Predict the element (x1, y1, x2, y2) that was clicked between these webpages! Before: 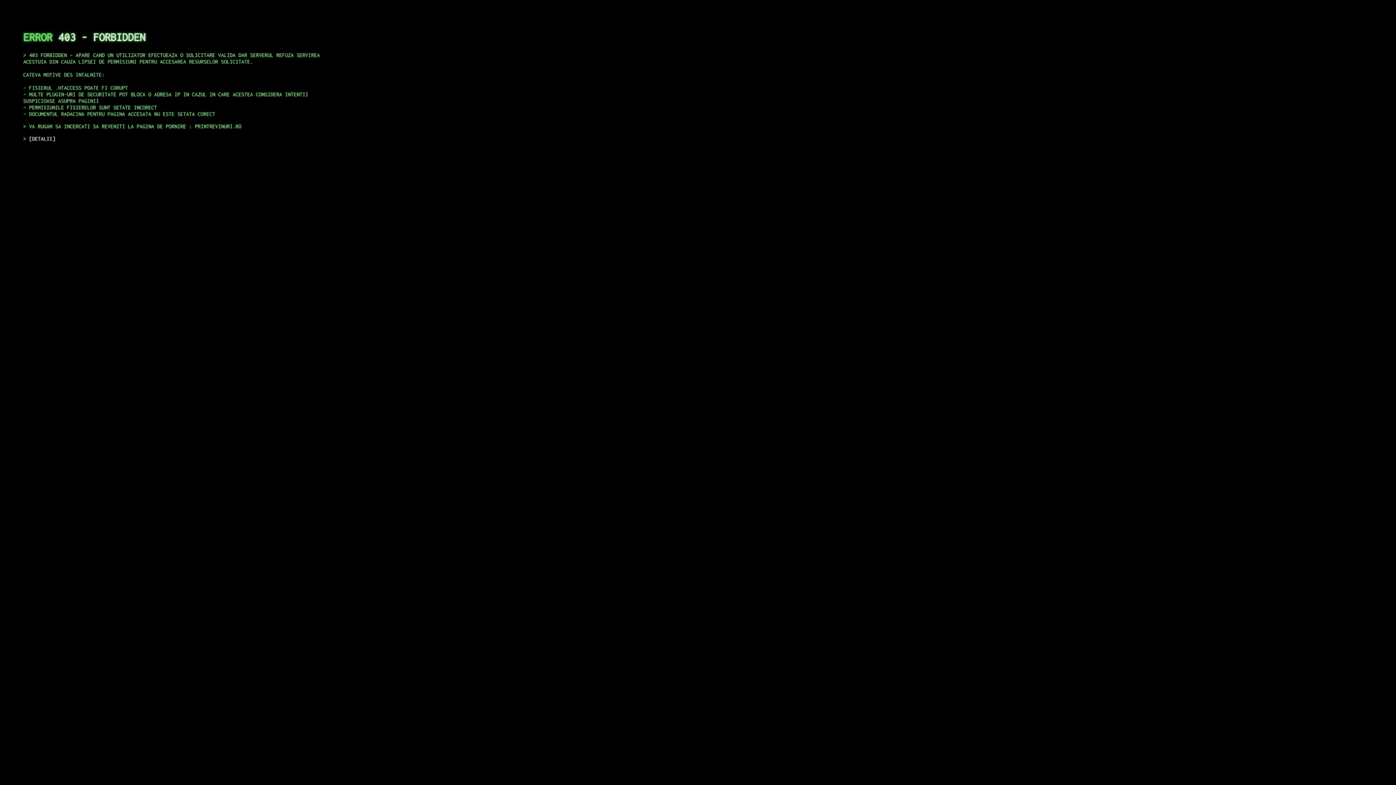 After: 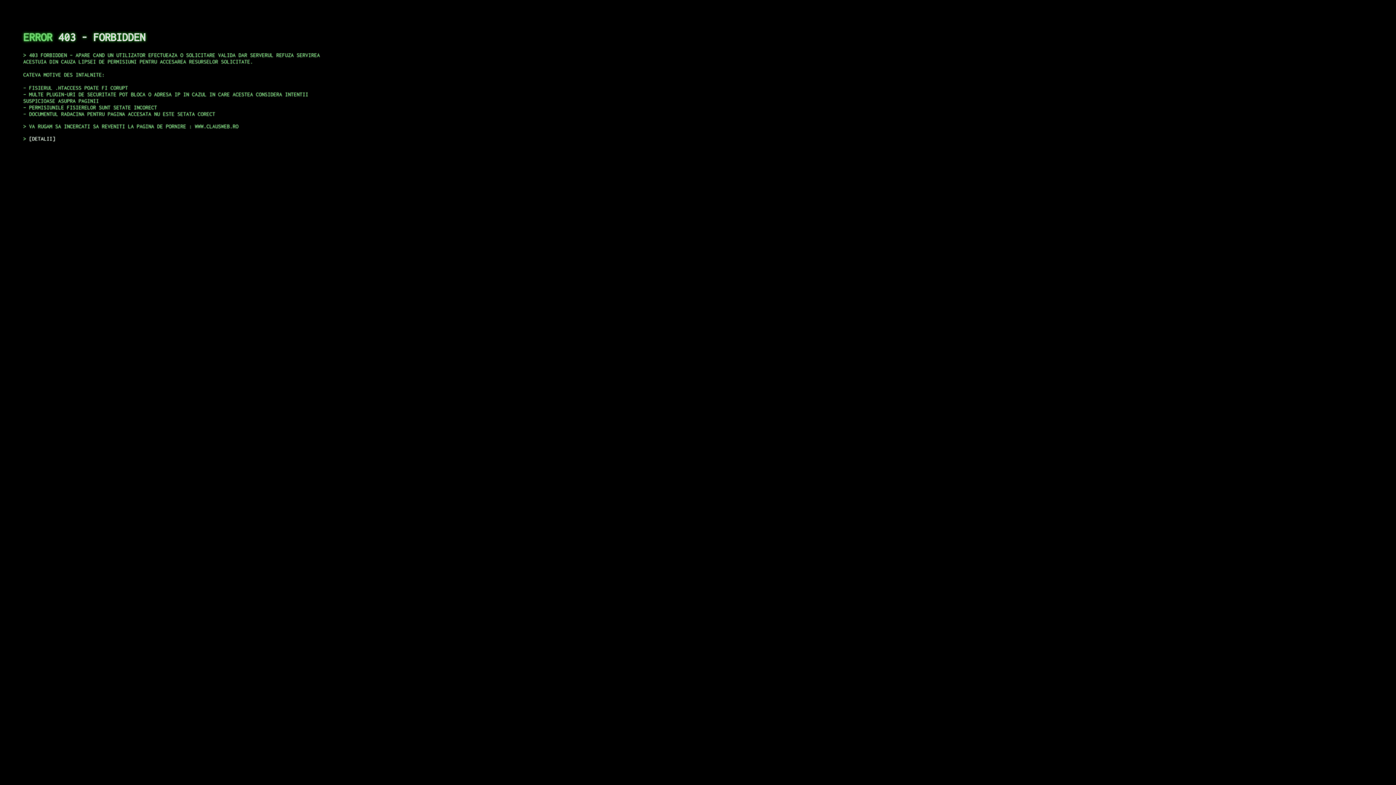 Action: bbox: (29, 135, 55, 141) label: DETALII